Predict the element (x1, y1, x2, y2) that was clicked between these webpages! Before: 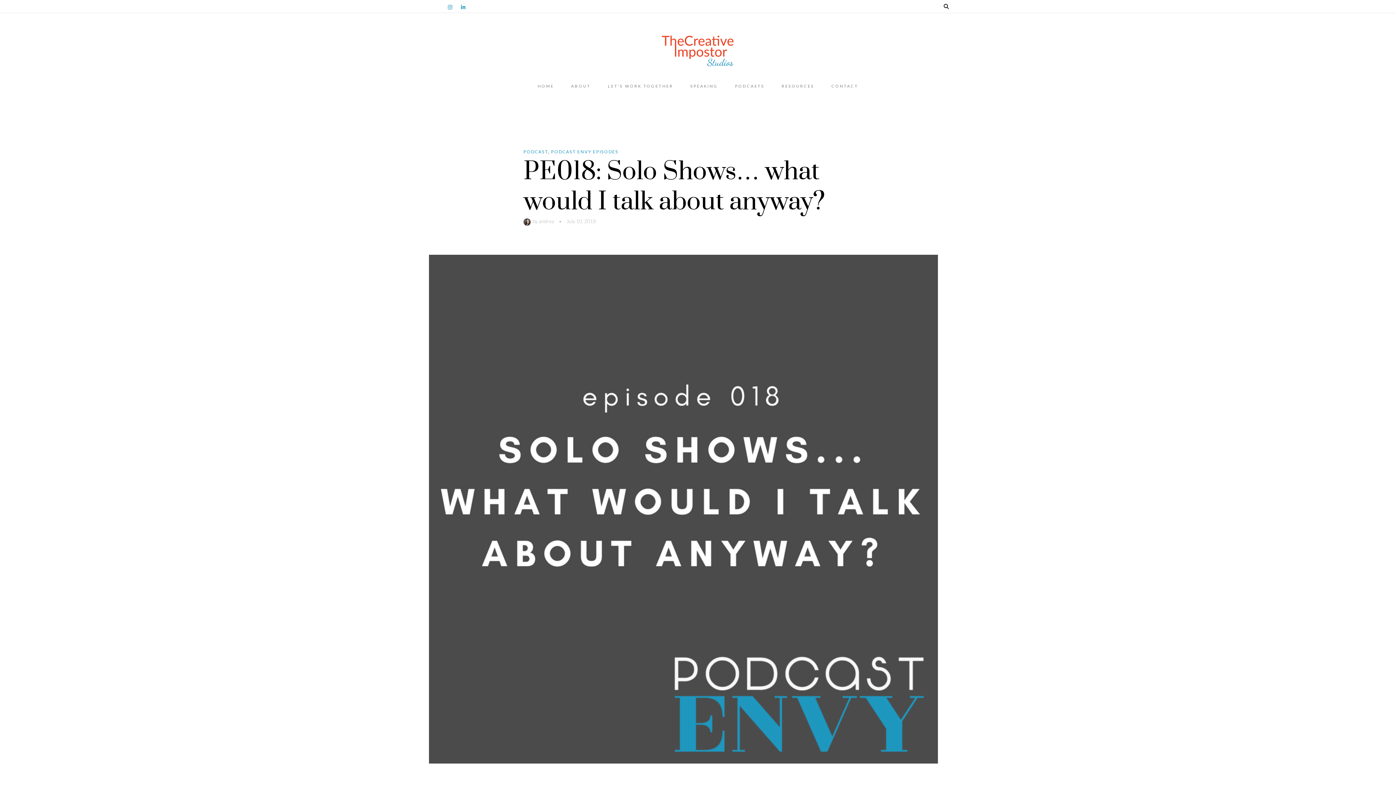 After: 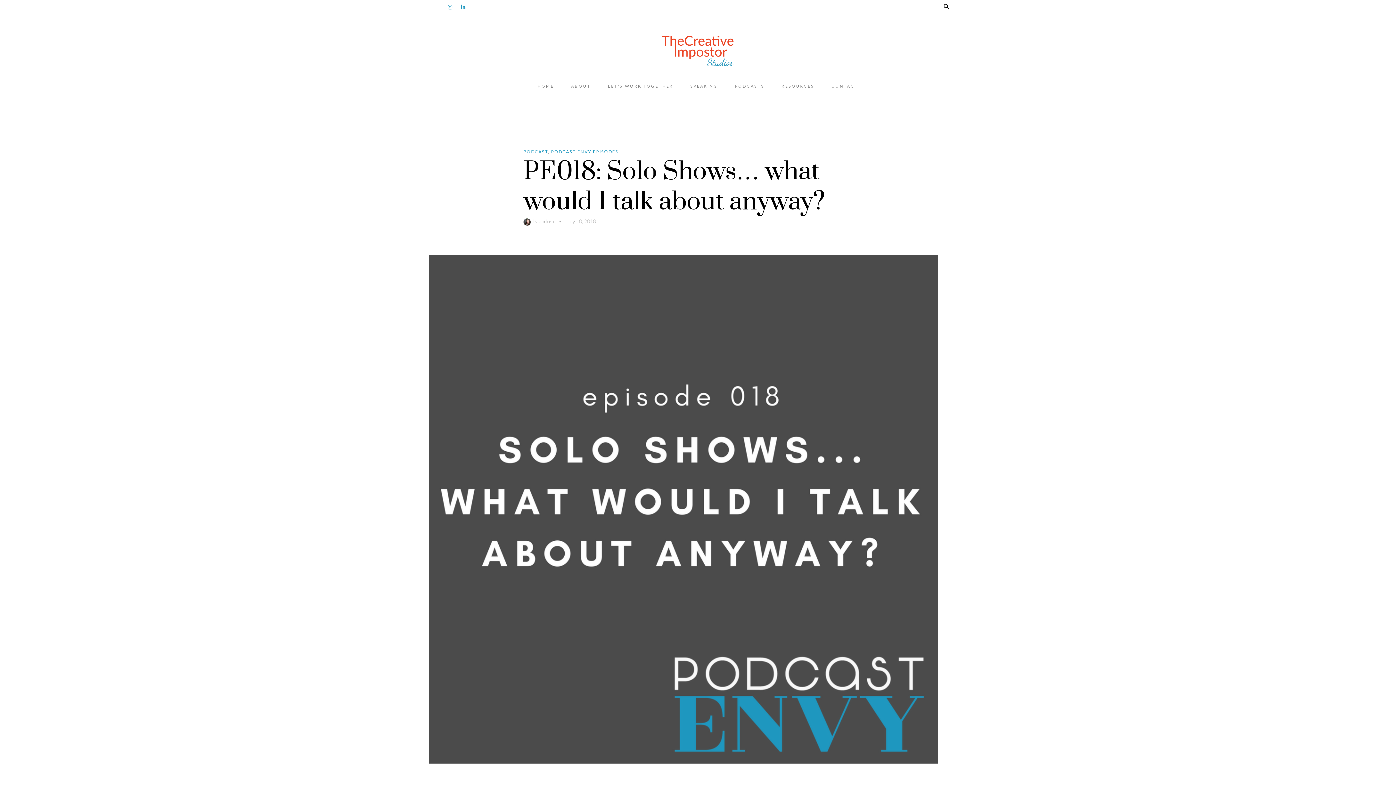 Action: label: July 10, 2018 bbox: (566, 218, 596, 224)